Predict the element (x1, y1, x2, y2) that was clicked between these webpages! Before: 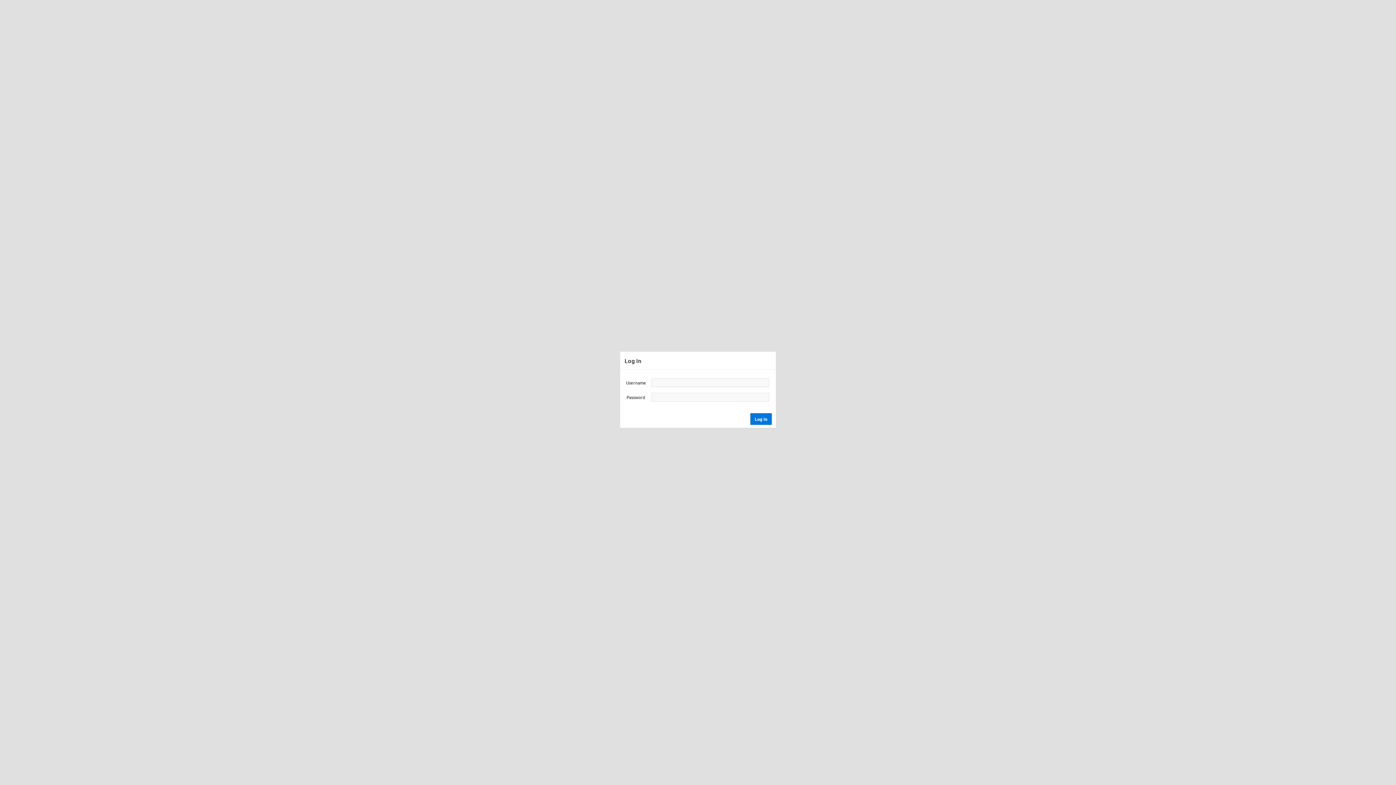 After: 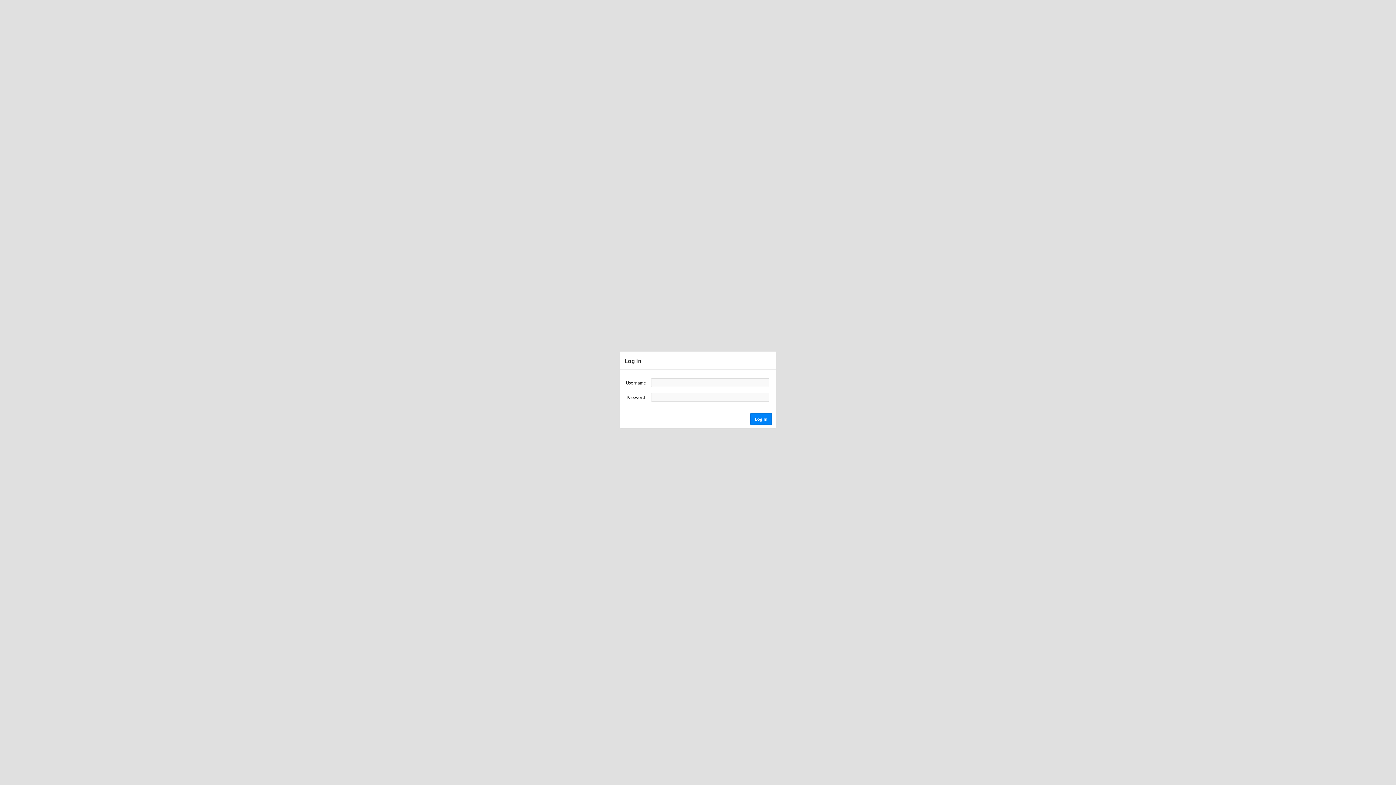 Action: bbox: (750, 413, 772, 424) label: Log In